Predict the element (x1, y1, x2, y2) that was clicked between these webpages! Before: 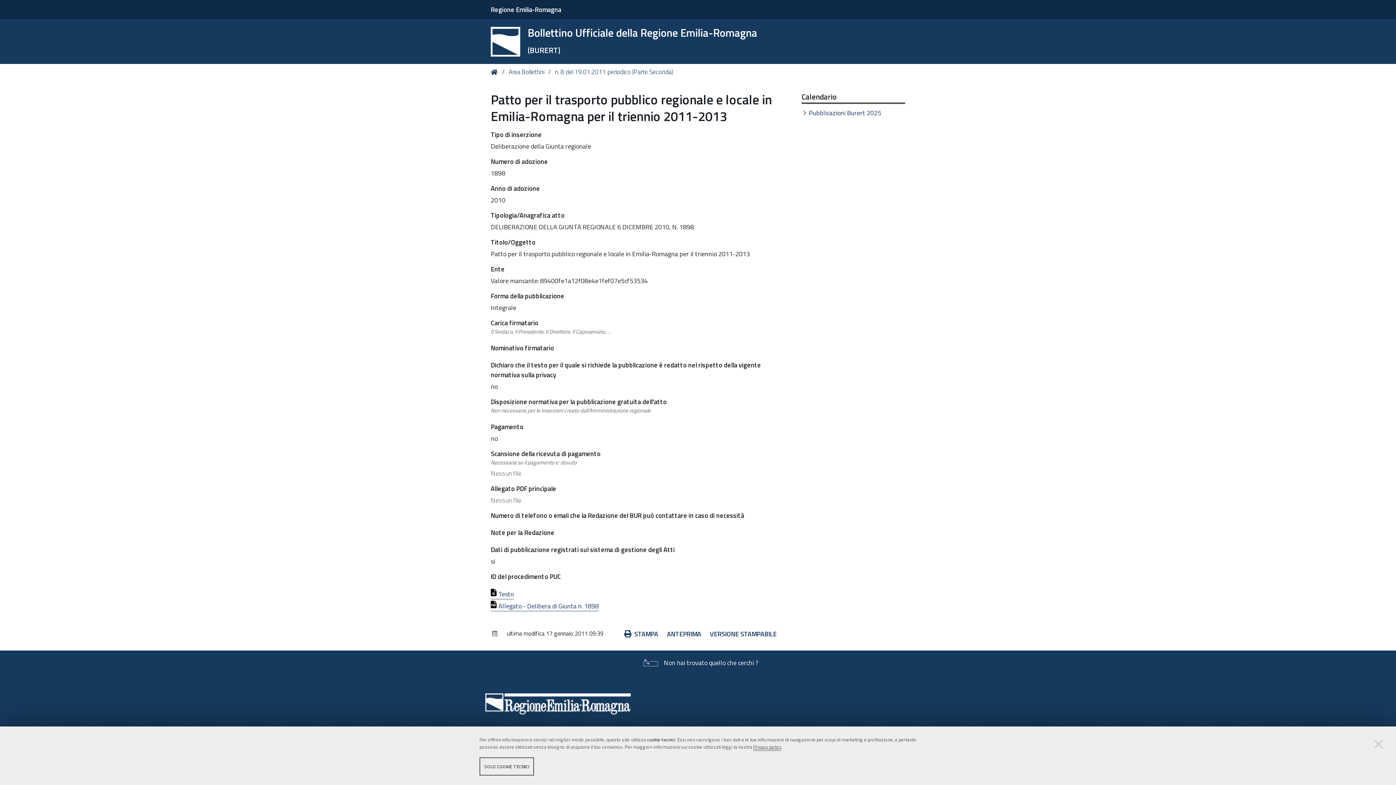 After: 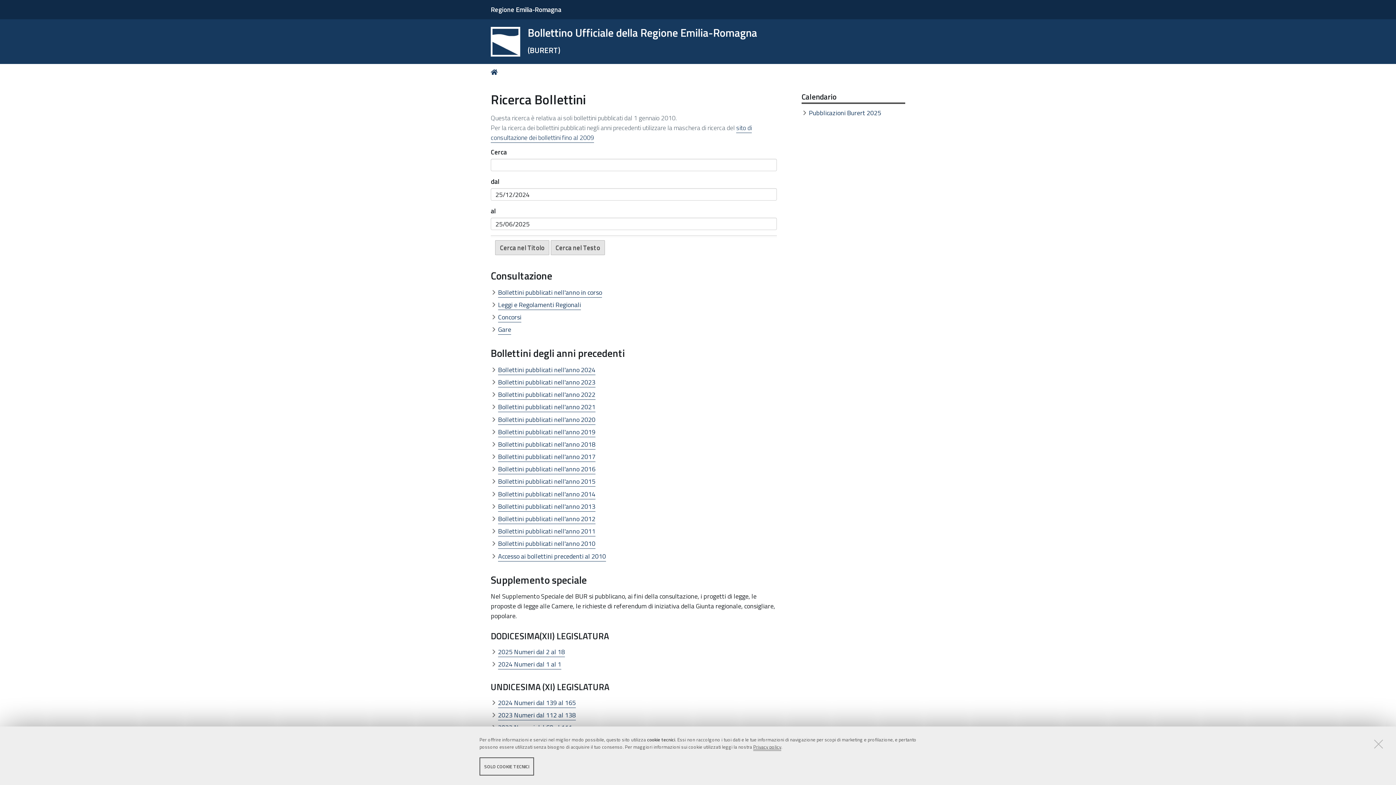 Action: label: Home bbox: (490, 69, 500, 75)